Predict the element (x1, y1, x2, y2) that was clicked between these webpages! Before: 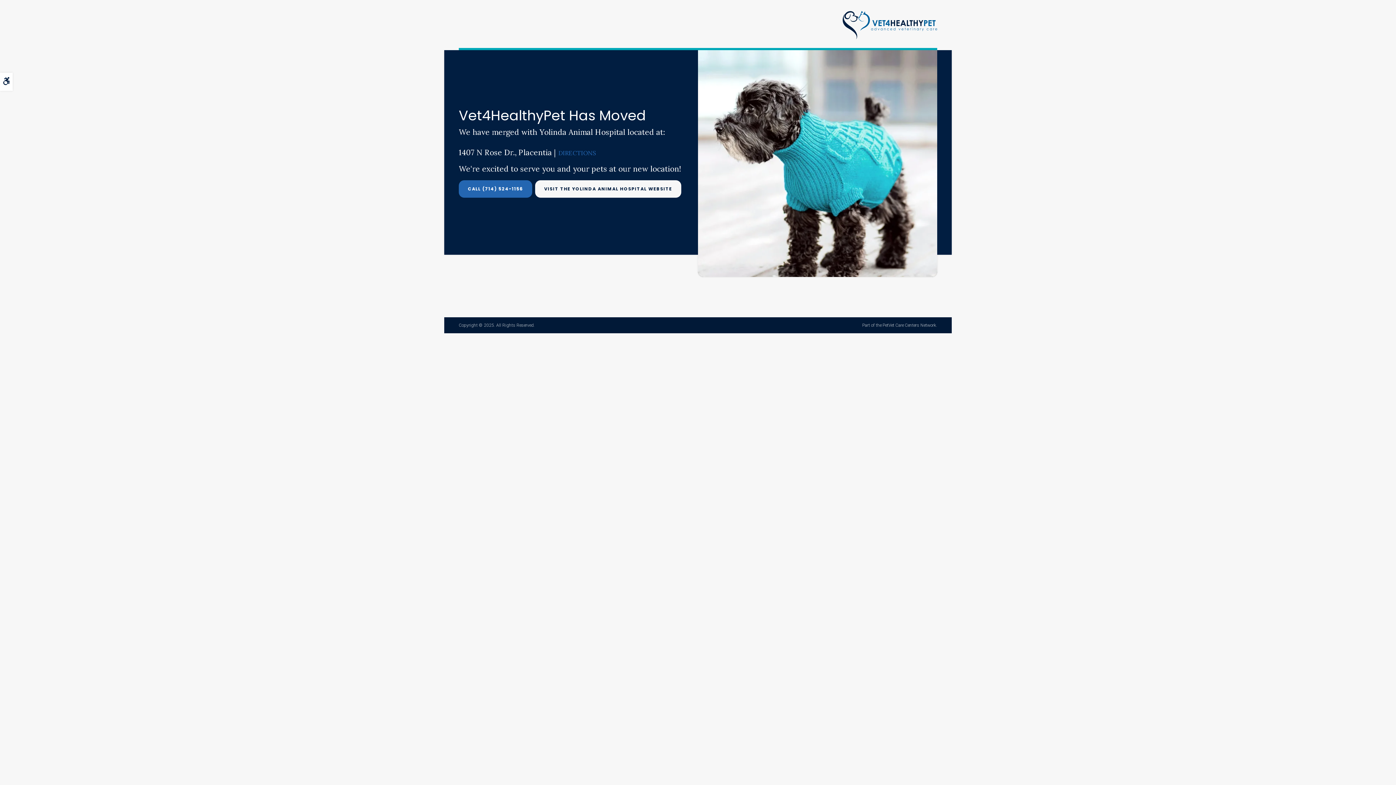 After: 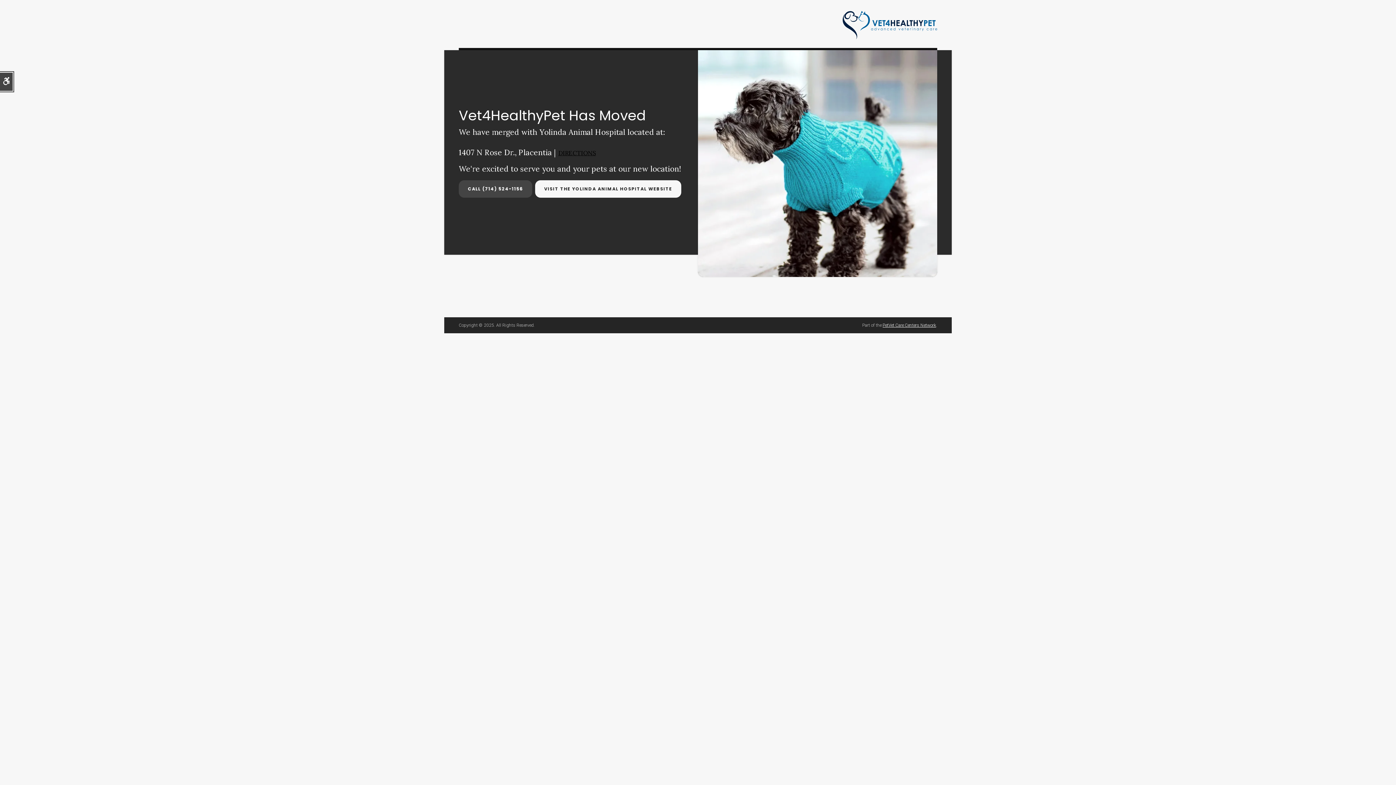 Action: label: Accessible Version bbox: (0, 72, 12, 90)